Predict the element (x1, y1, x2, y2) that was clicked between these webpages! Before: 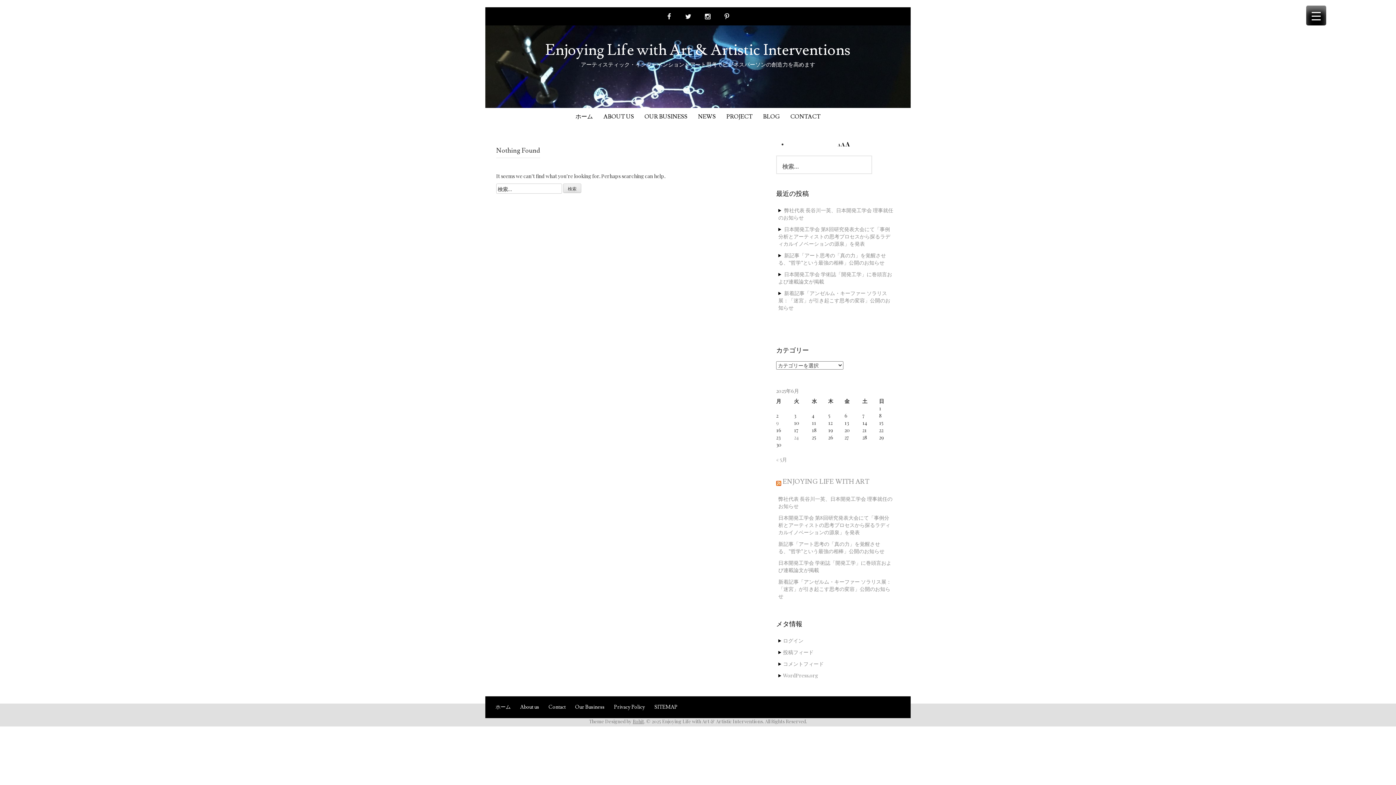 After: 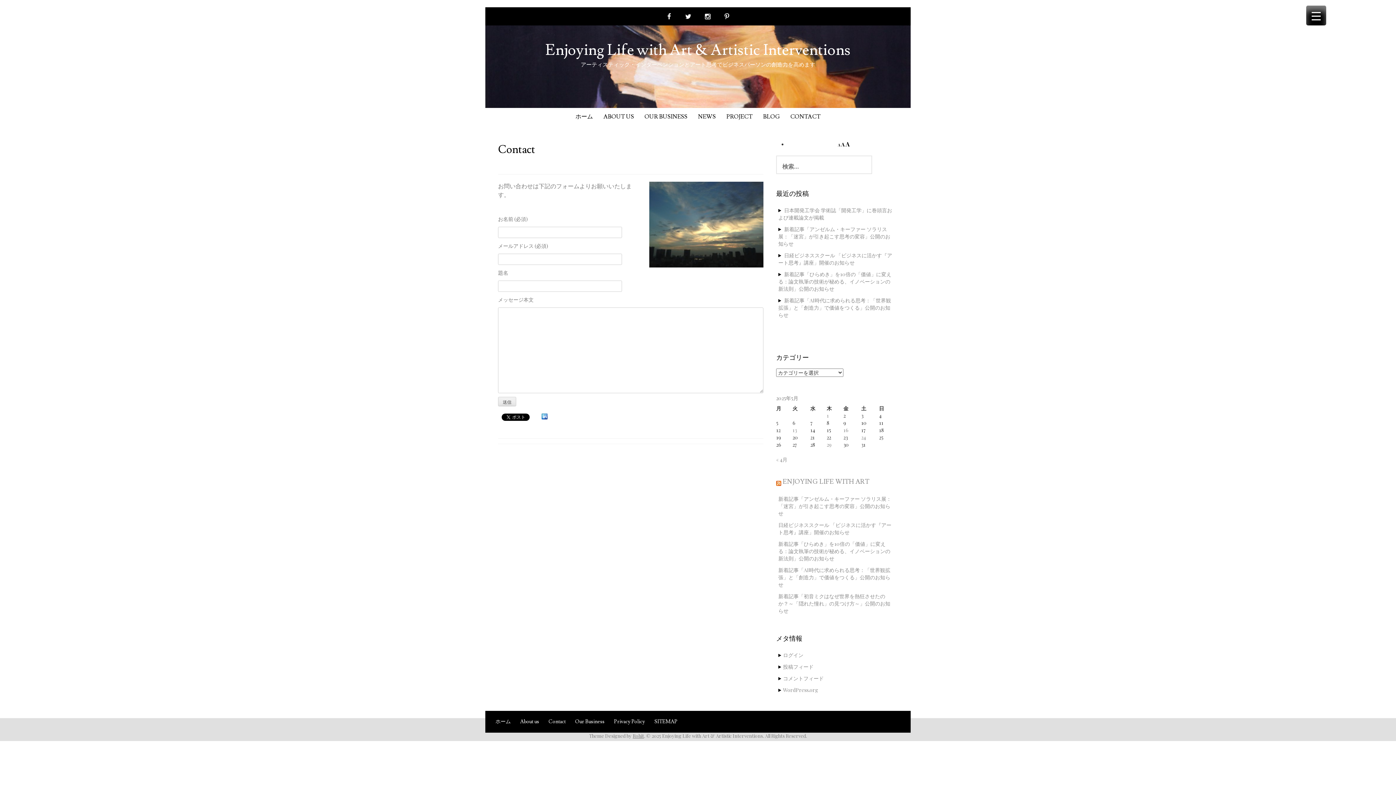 Action: bbox: (790, 112, 820, 120) label: CONTACT